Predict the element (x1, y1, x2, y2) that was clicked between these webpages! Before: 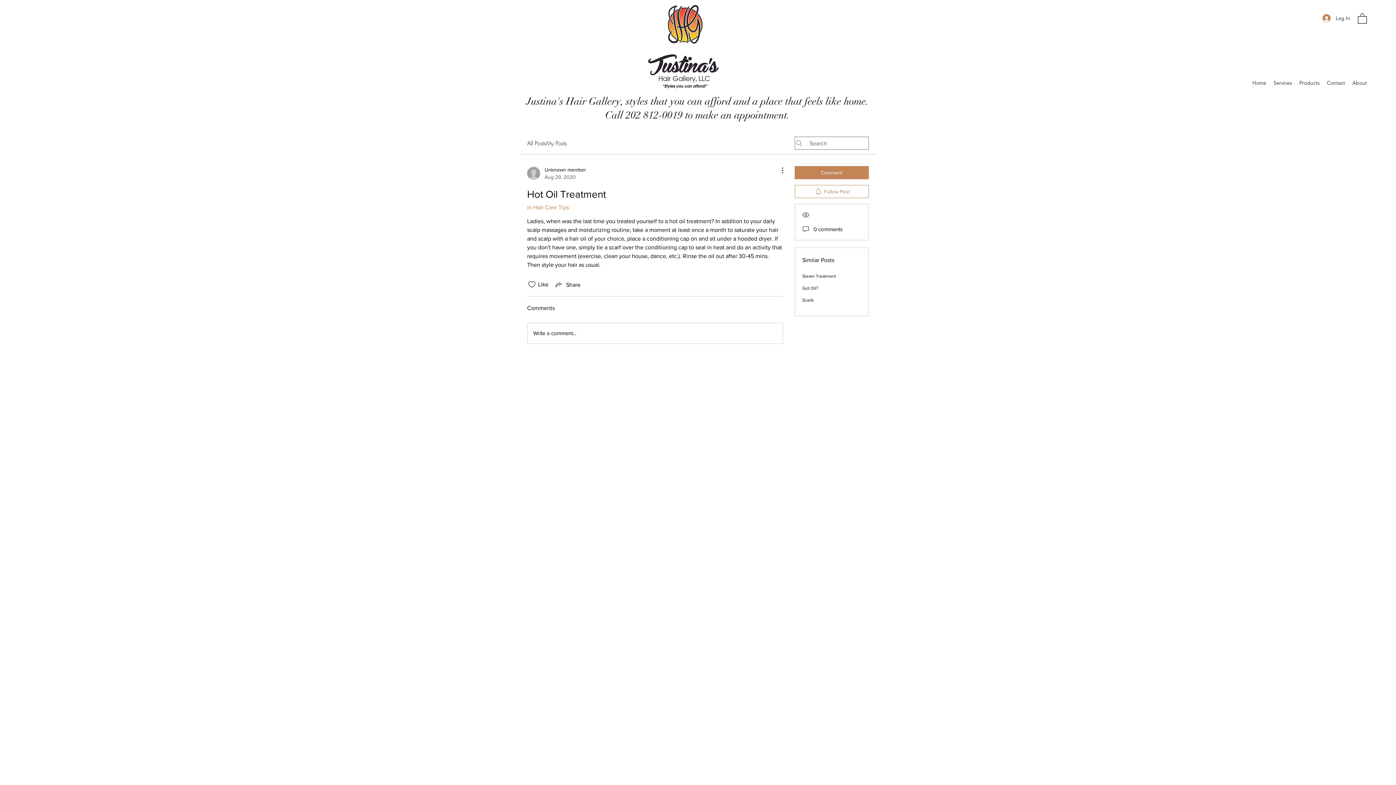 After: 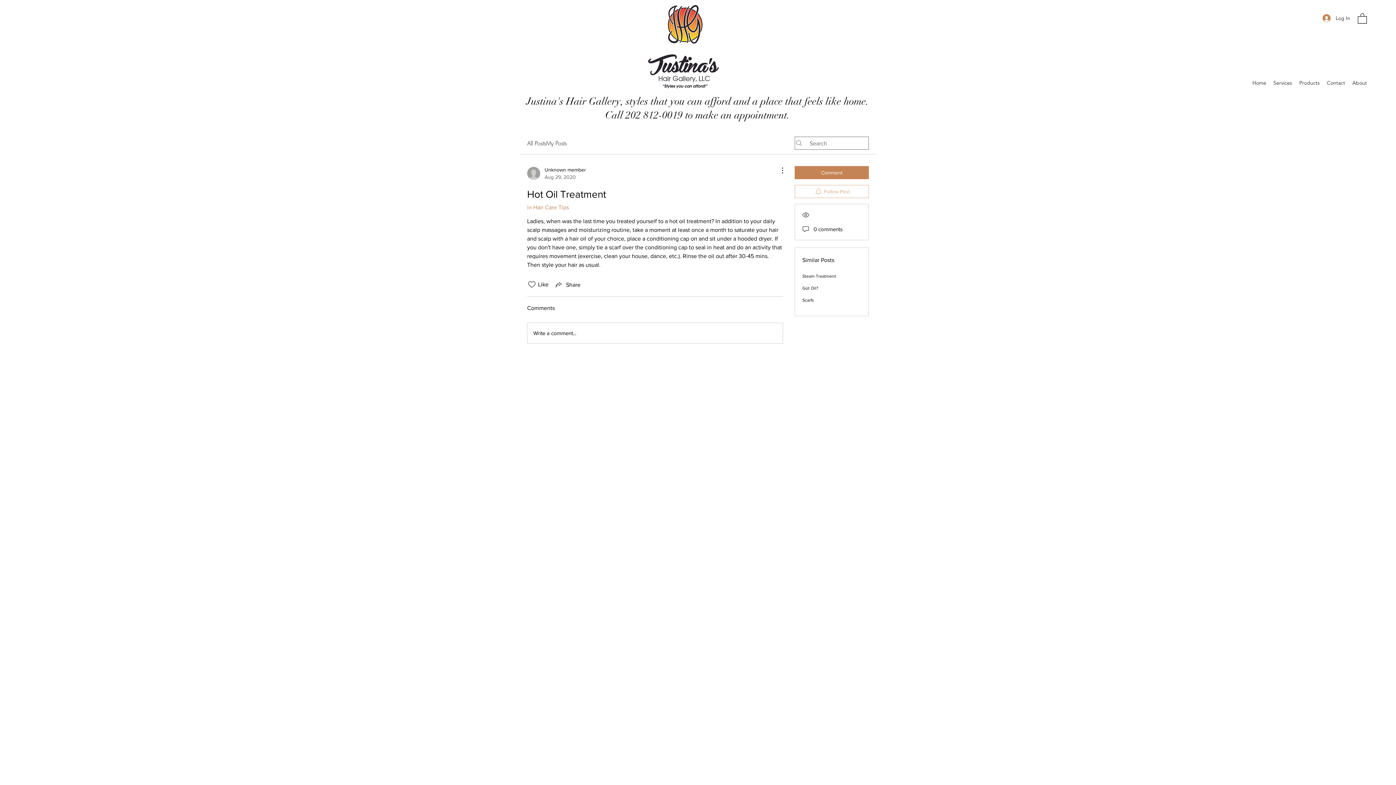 Action: label: Follow Post bbox: (794, 185, 869, 198)